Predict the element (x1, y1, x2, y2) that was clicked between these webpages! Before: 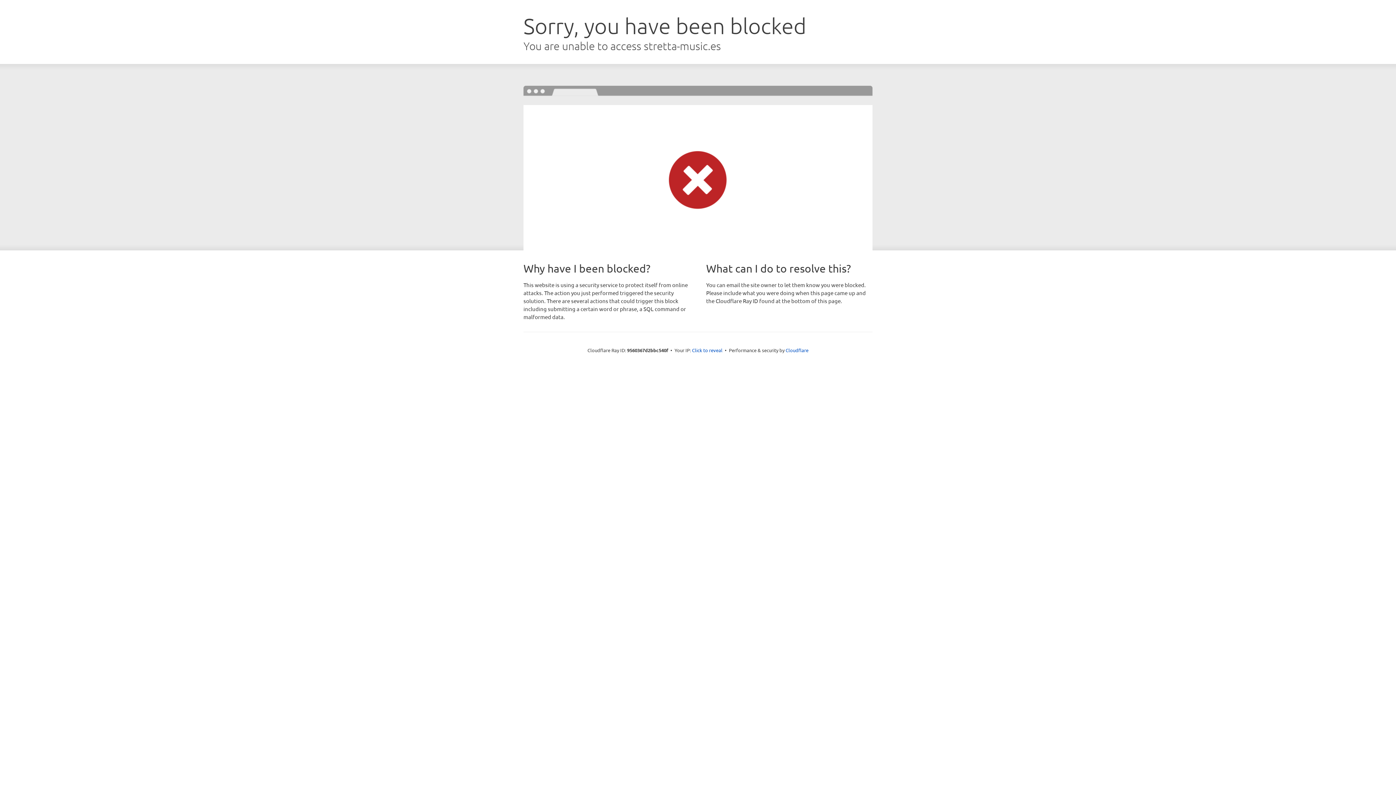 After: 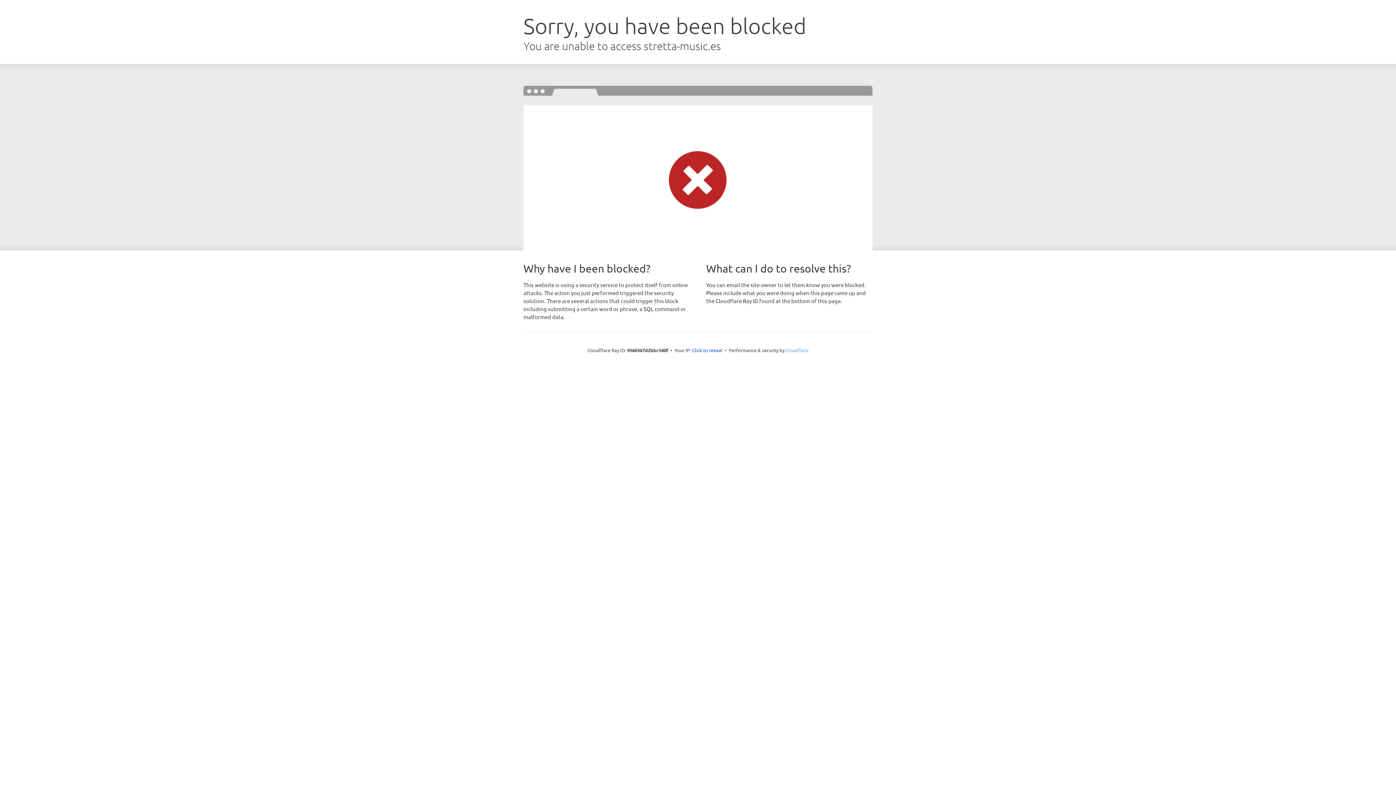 Action: label: Cloudflare bbox: (785, 347, 808, 353)